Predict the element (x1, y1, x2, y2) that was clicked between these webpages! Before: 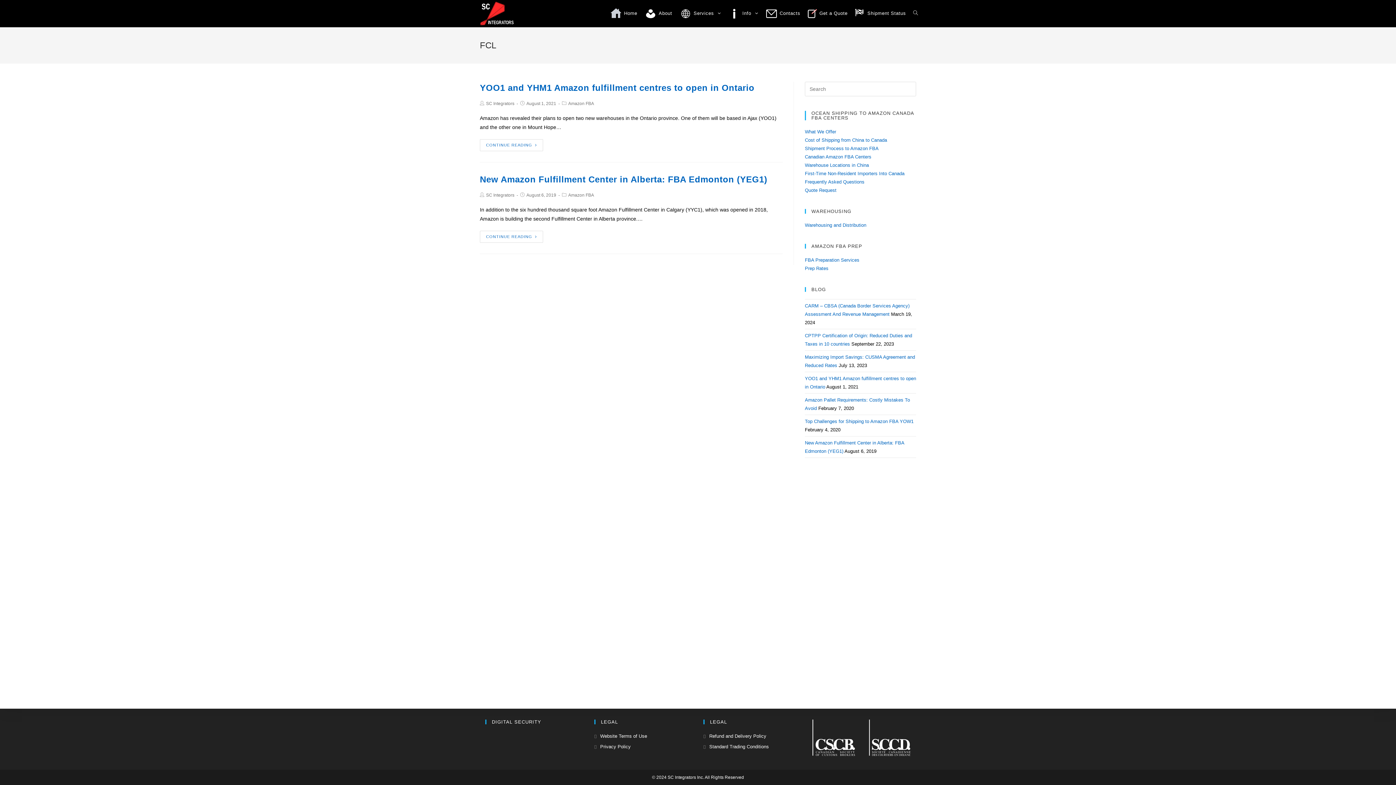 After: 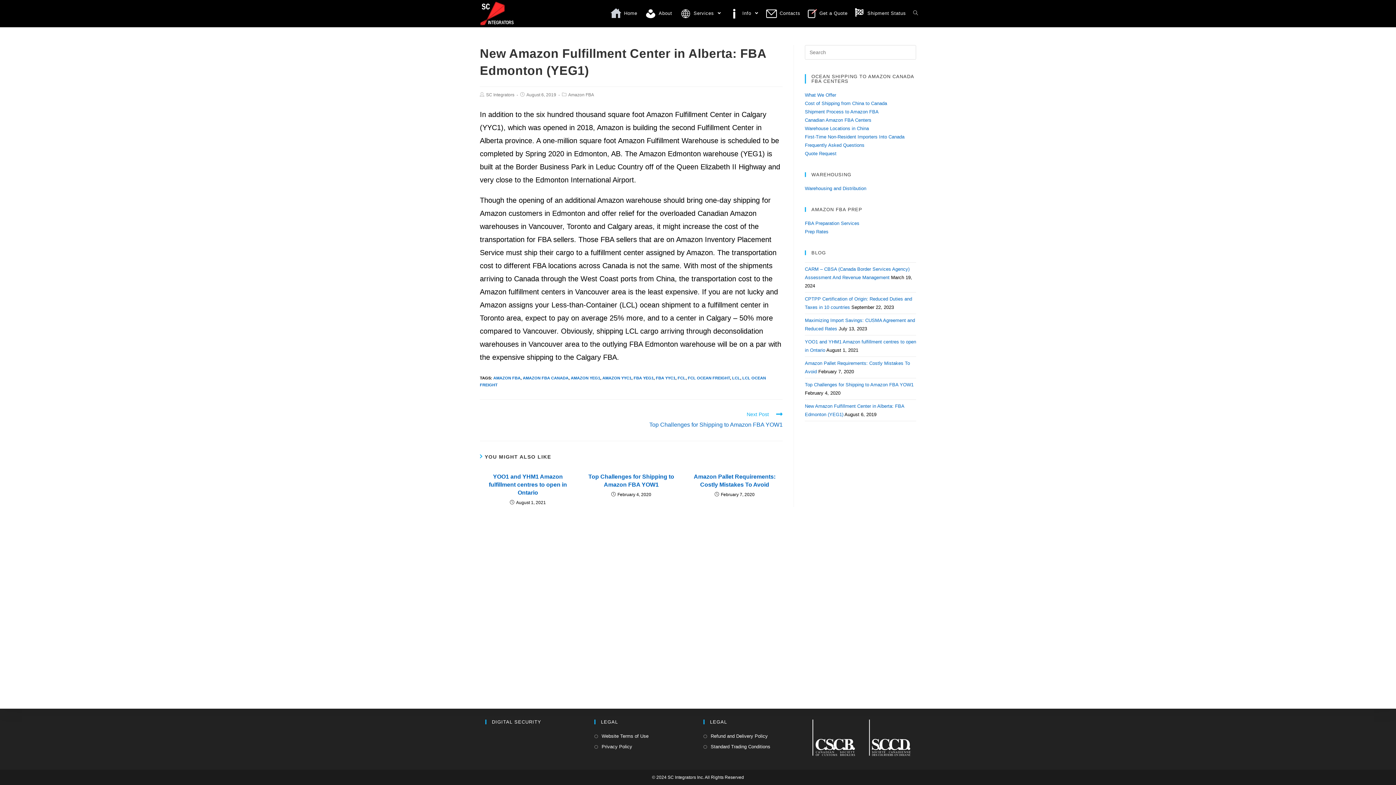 Action: label: New Amazon Fulfillment Center in Alberta: FBA Edmonton (YEG1) bbox: (480, 174, 767, 184)